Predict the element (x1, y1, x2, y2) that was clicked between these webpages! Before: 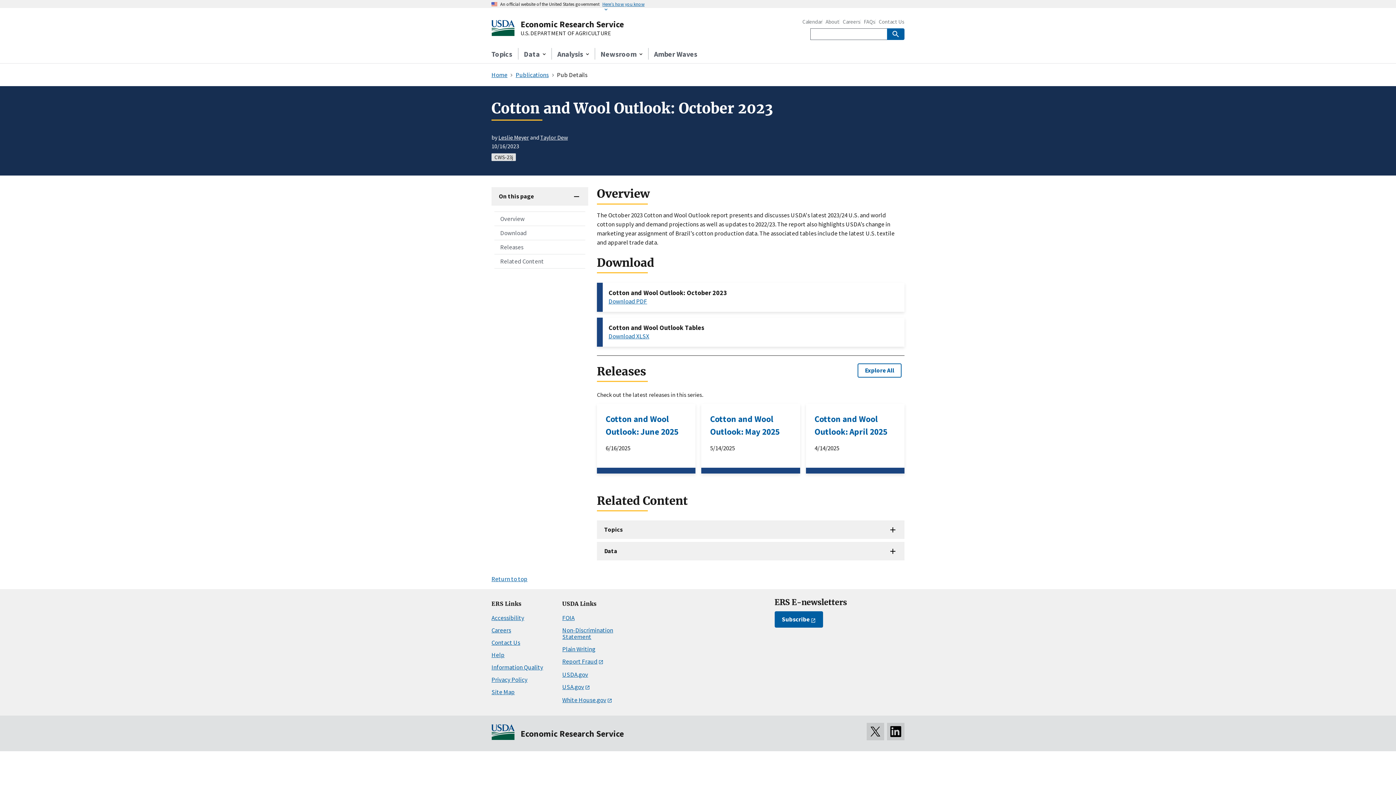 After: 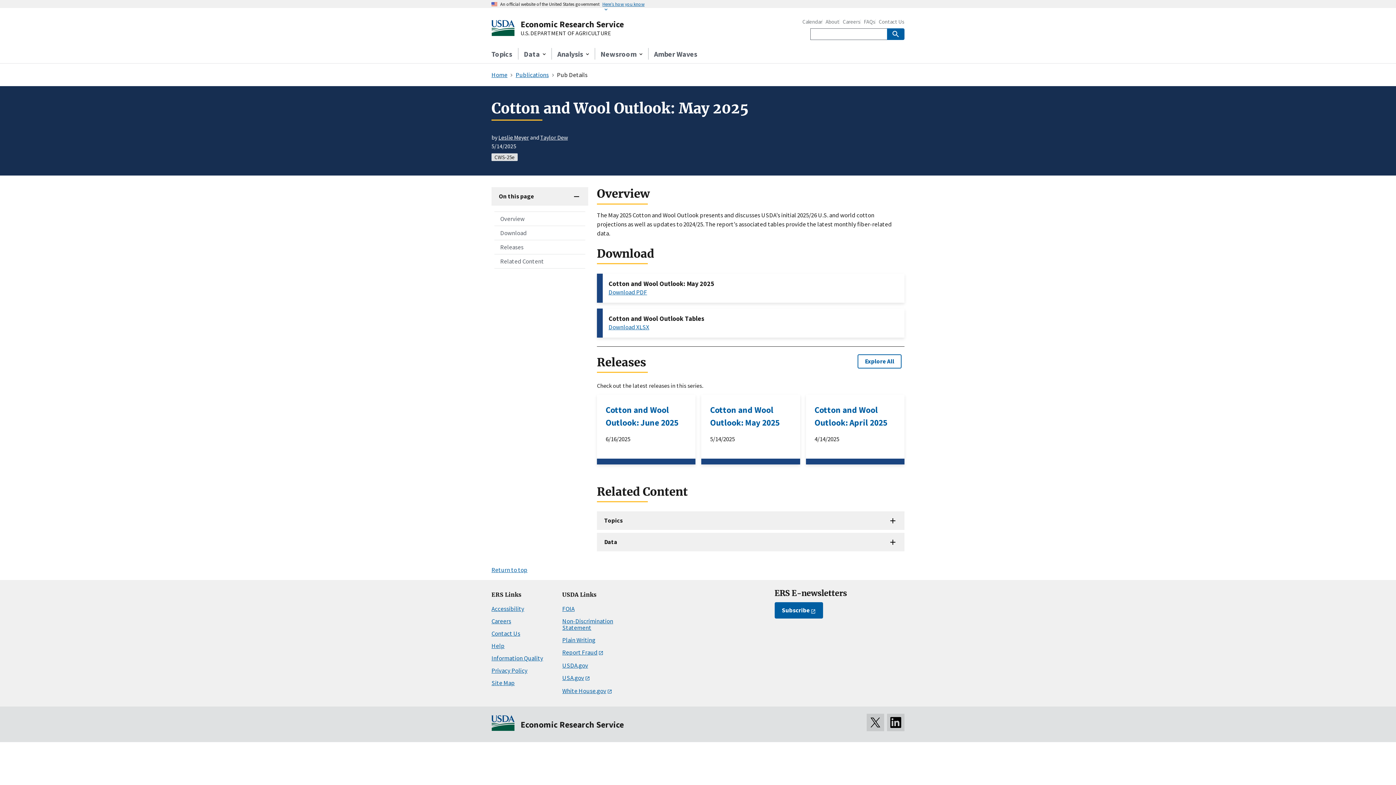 Action: bbox: (710, 413, 779, 436) label: Cotton and Wool Outlook: May 2025